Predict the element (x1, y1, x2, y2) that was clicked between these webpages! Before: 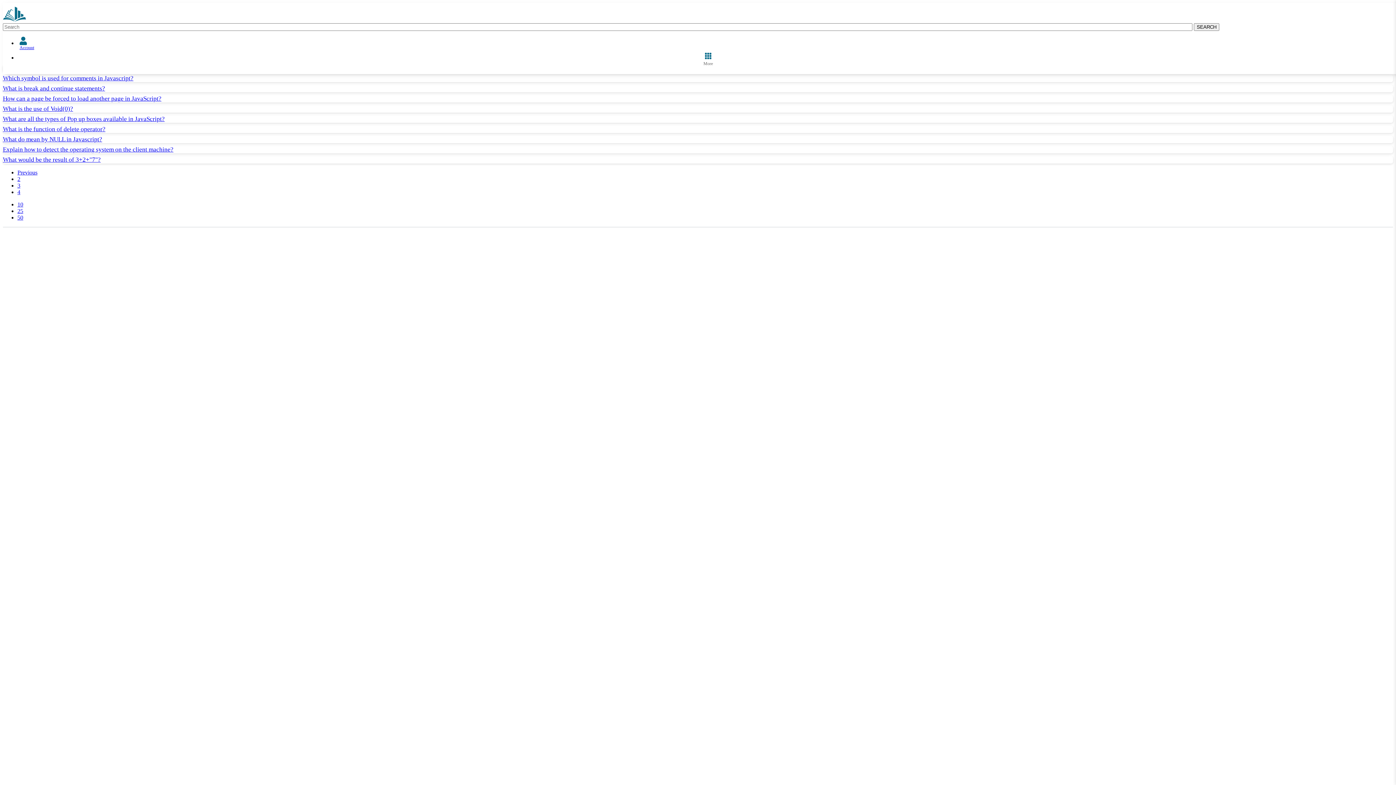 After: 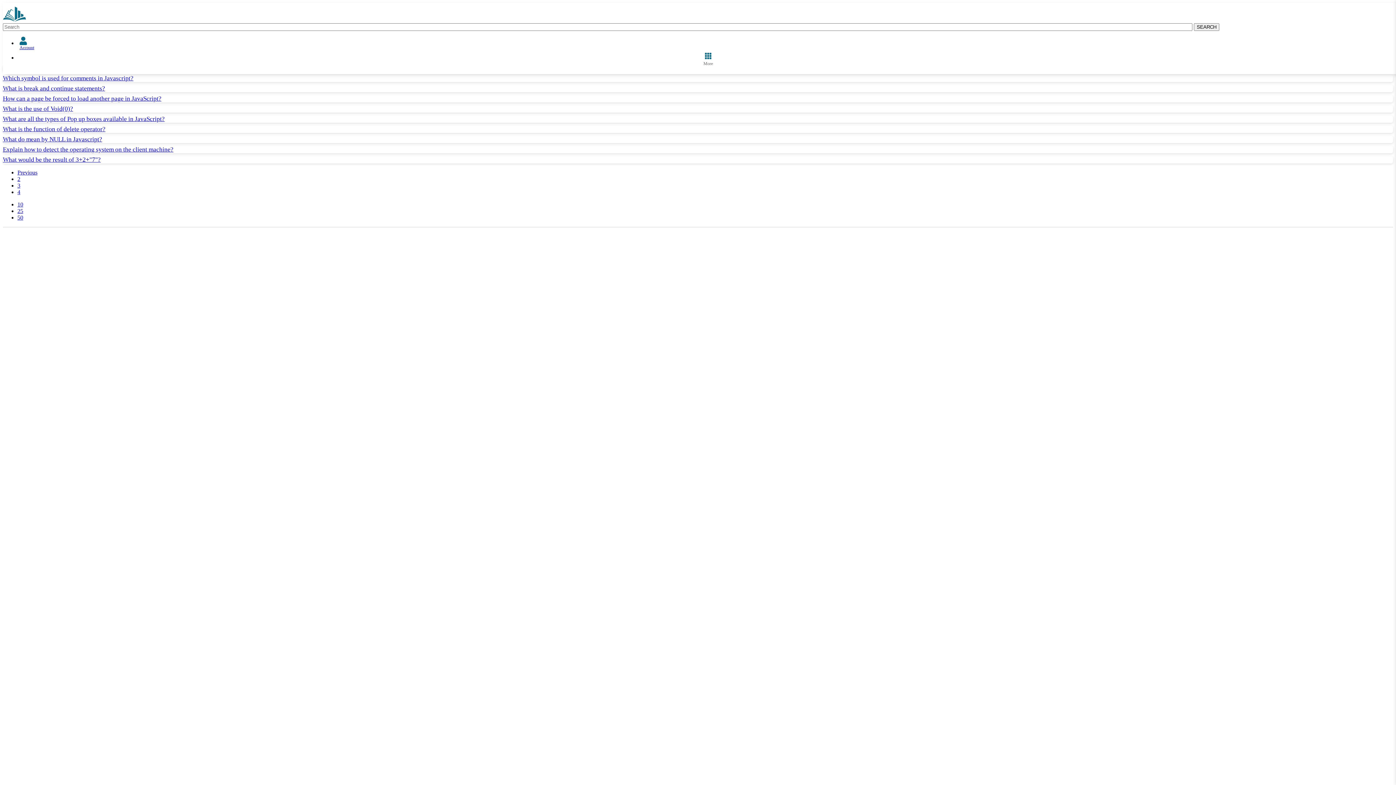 Action: label: 4 bbox: (17, 189, 20, 195)